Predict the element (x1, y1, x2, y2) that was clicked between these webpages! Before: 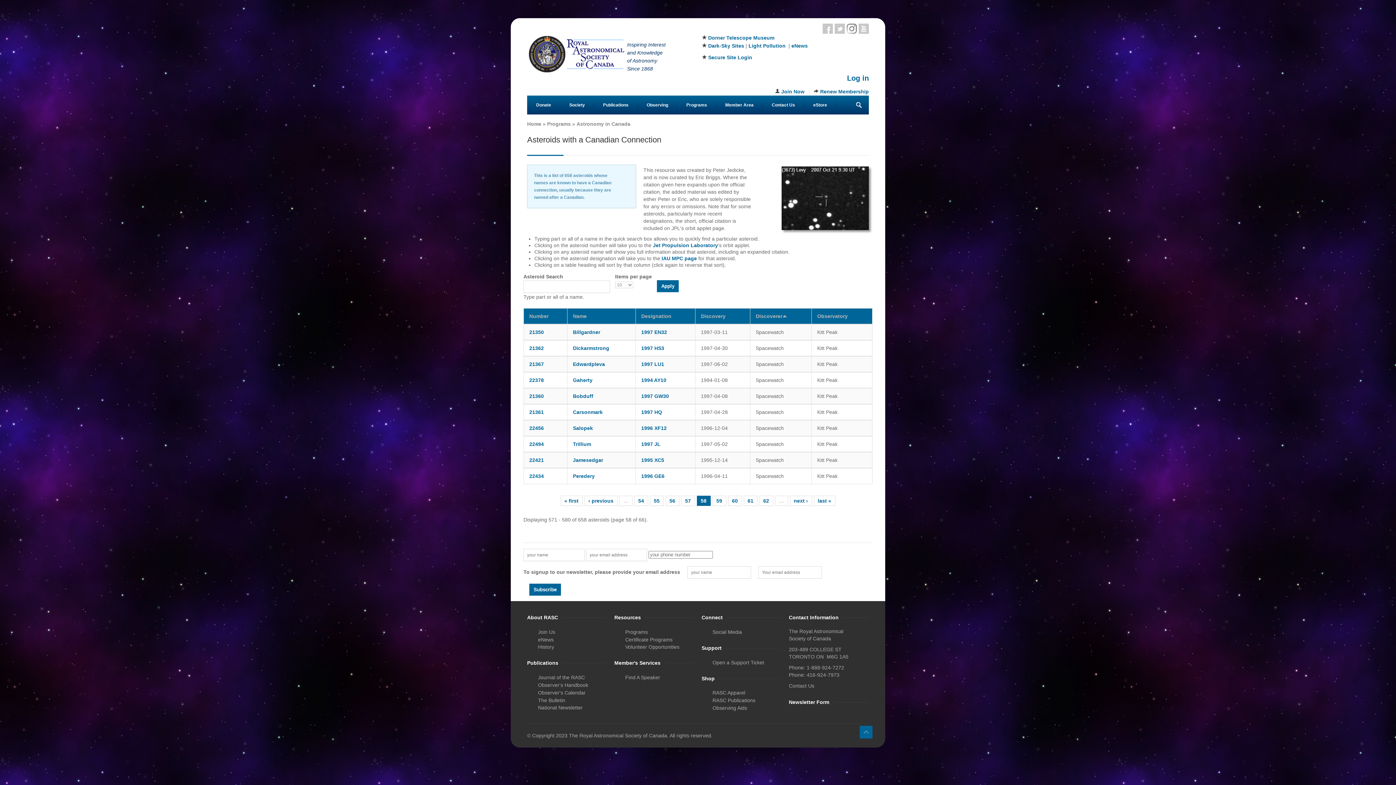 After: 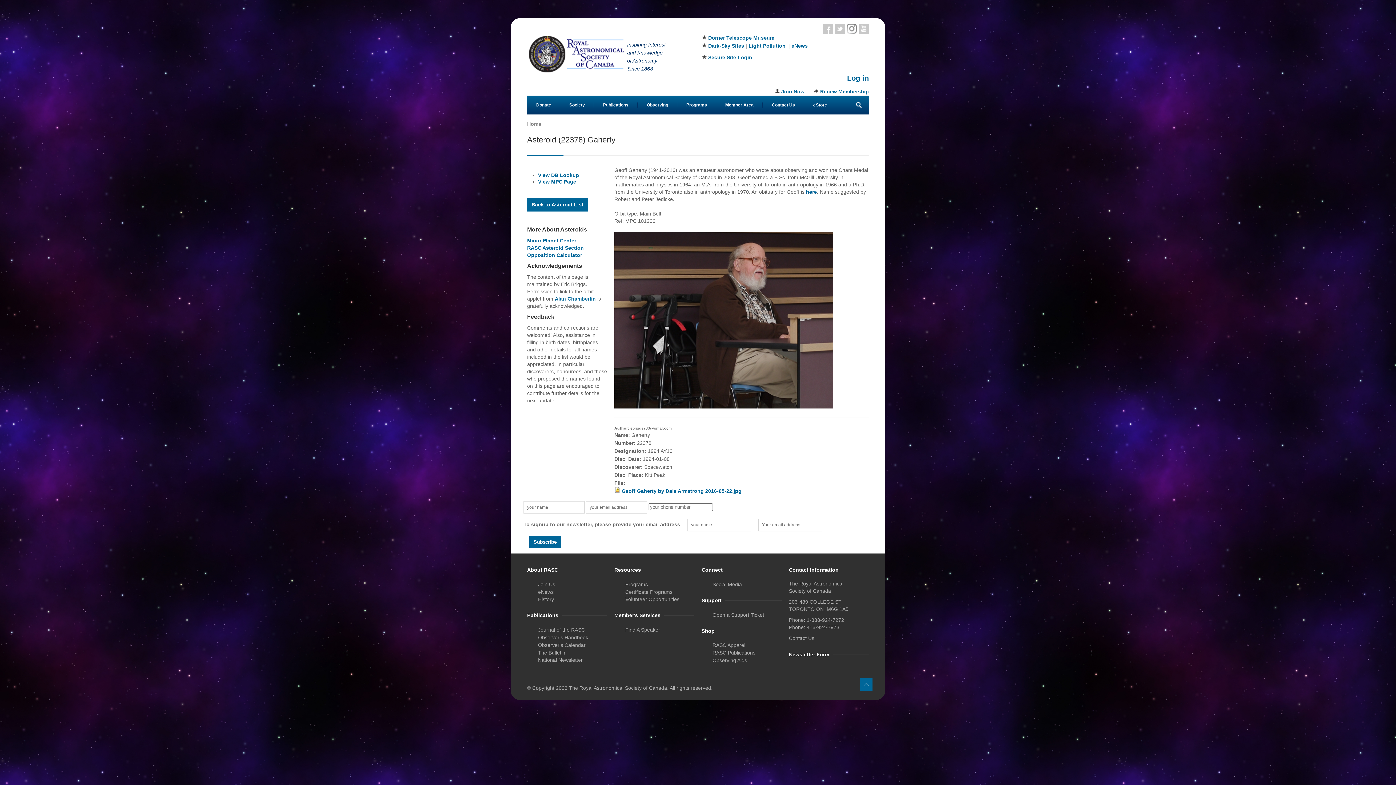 Action: label: Gaherty bbox: (573, 377, 592, 383)